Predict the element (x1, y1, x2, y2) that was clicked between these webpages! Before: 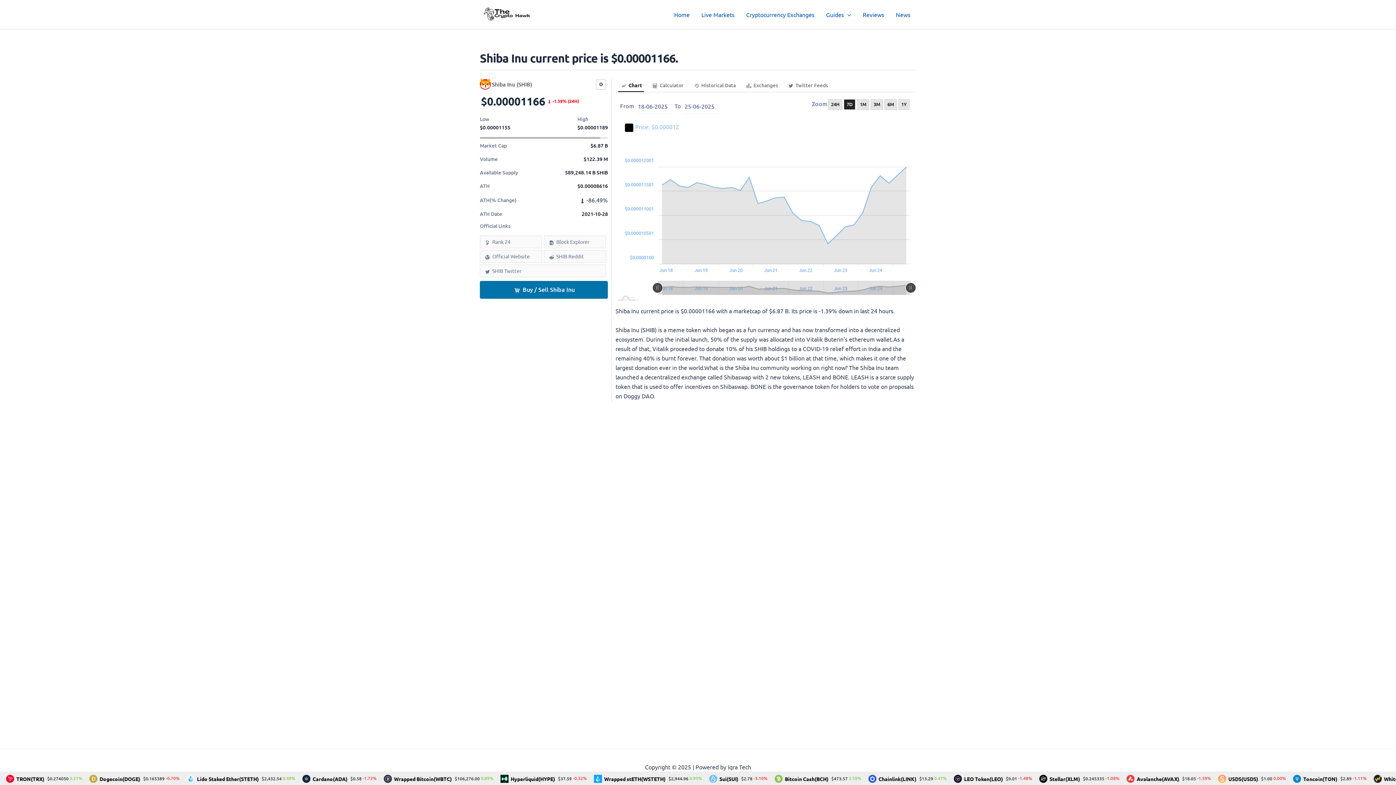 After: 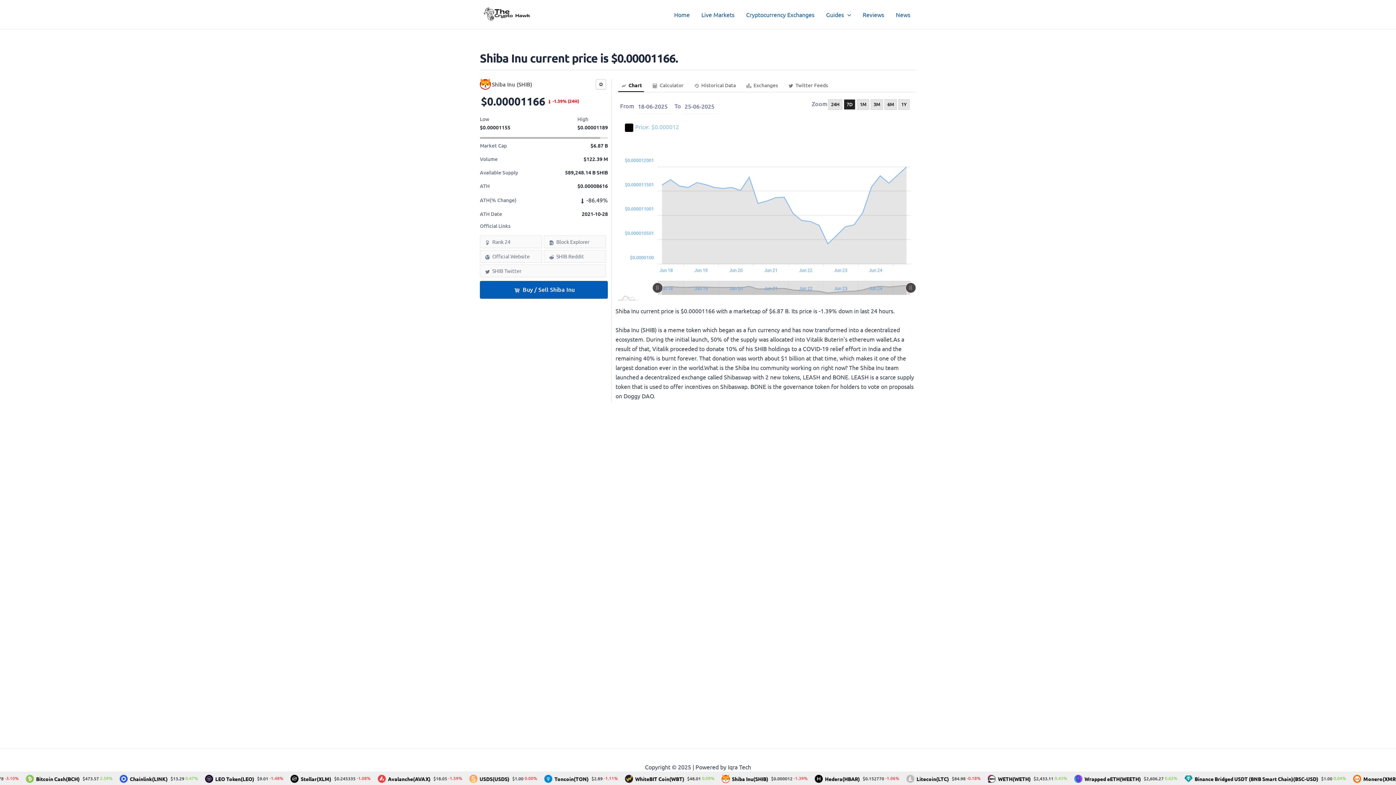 Action: label:  Buy / Sell Shiba Inu bbox: (480, 281, 608, 298)